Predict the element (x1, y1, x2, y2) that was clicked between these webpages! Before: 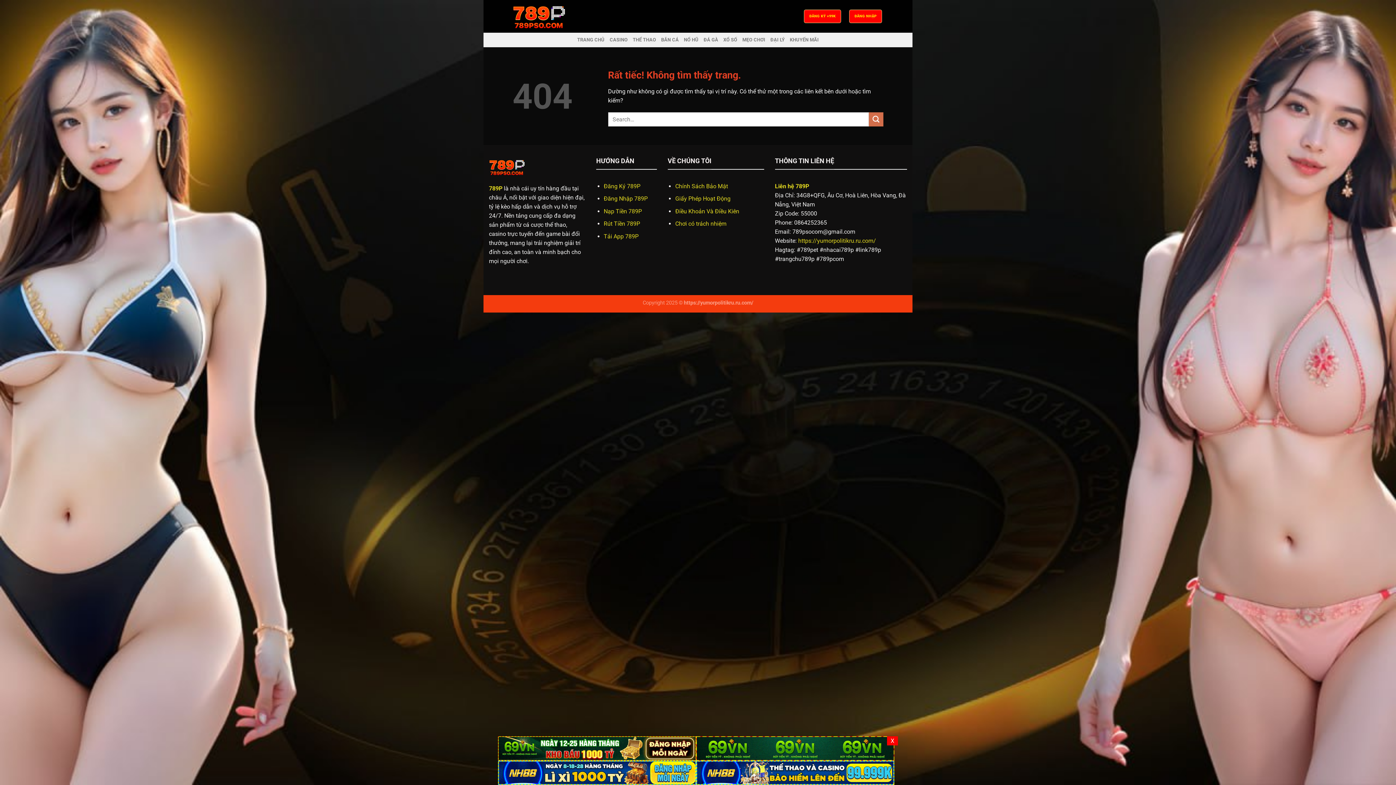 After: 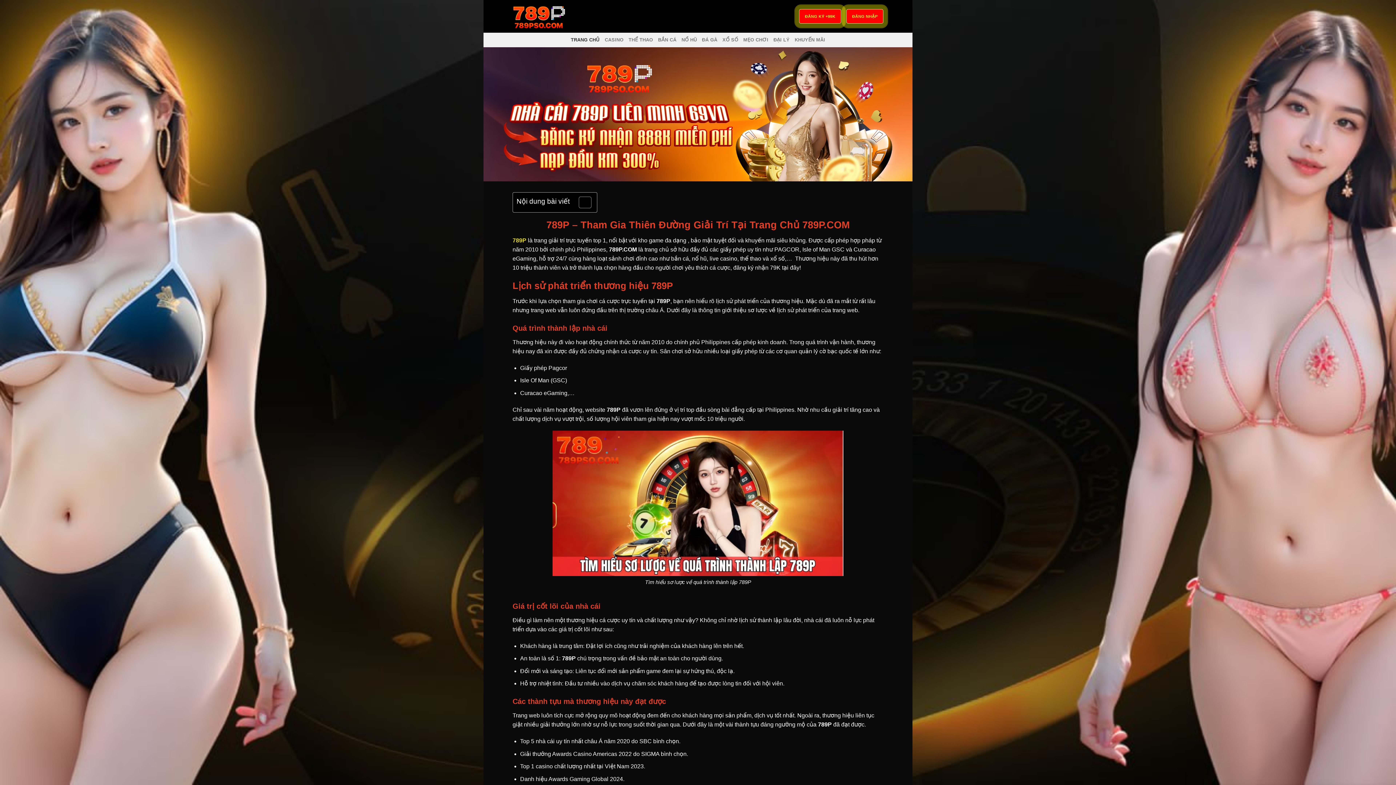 Action: bbox: (577, 32, 604, 47) label: TRANG CHỦ